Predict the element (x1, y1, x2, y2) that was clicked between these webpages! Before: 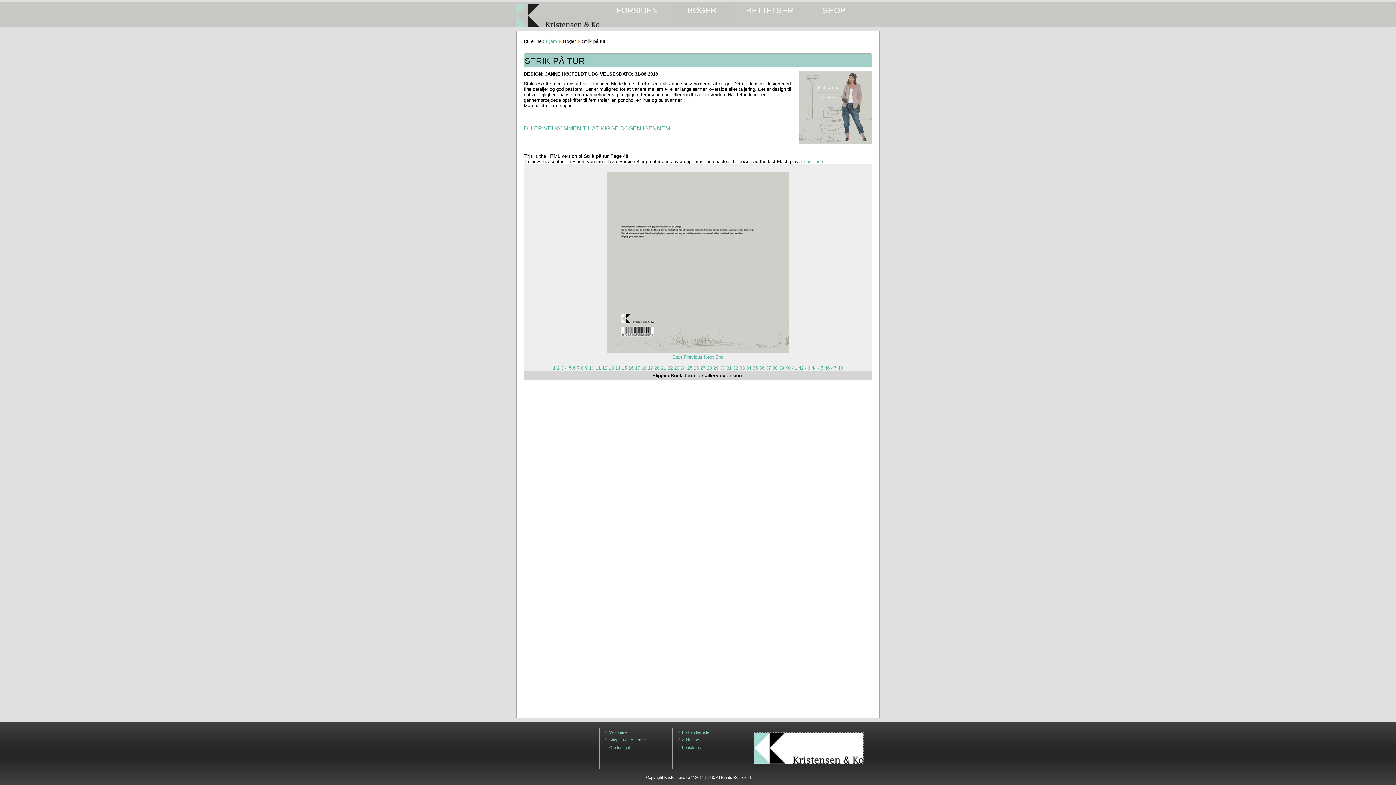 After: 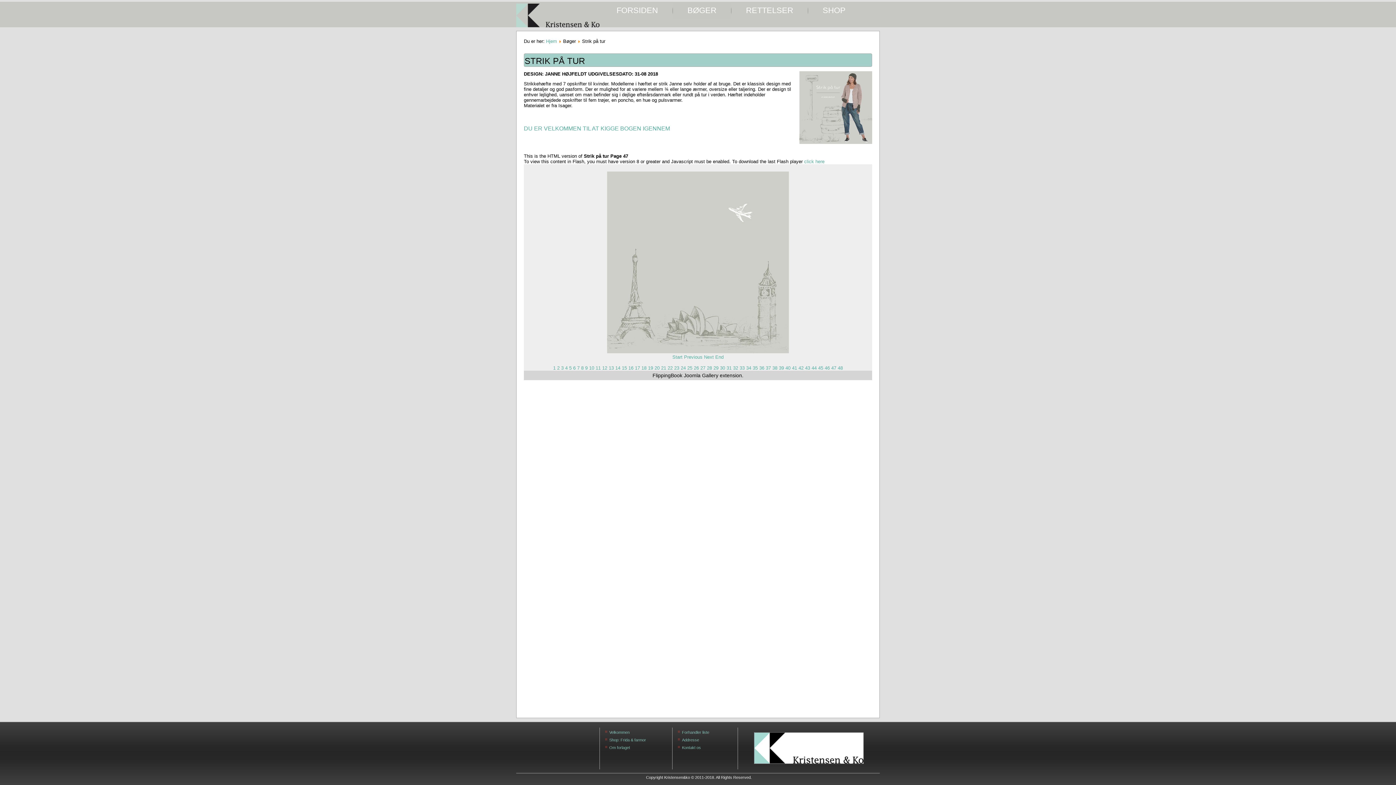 Action: label: Previous bbox: (684, 354, 702, 360)